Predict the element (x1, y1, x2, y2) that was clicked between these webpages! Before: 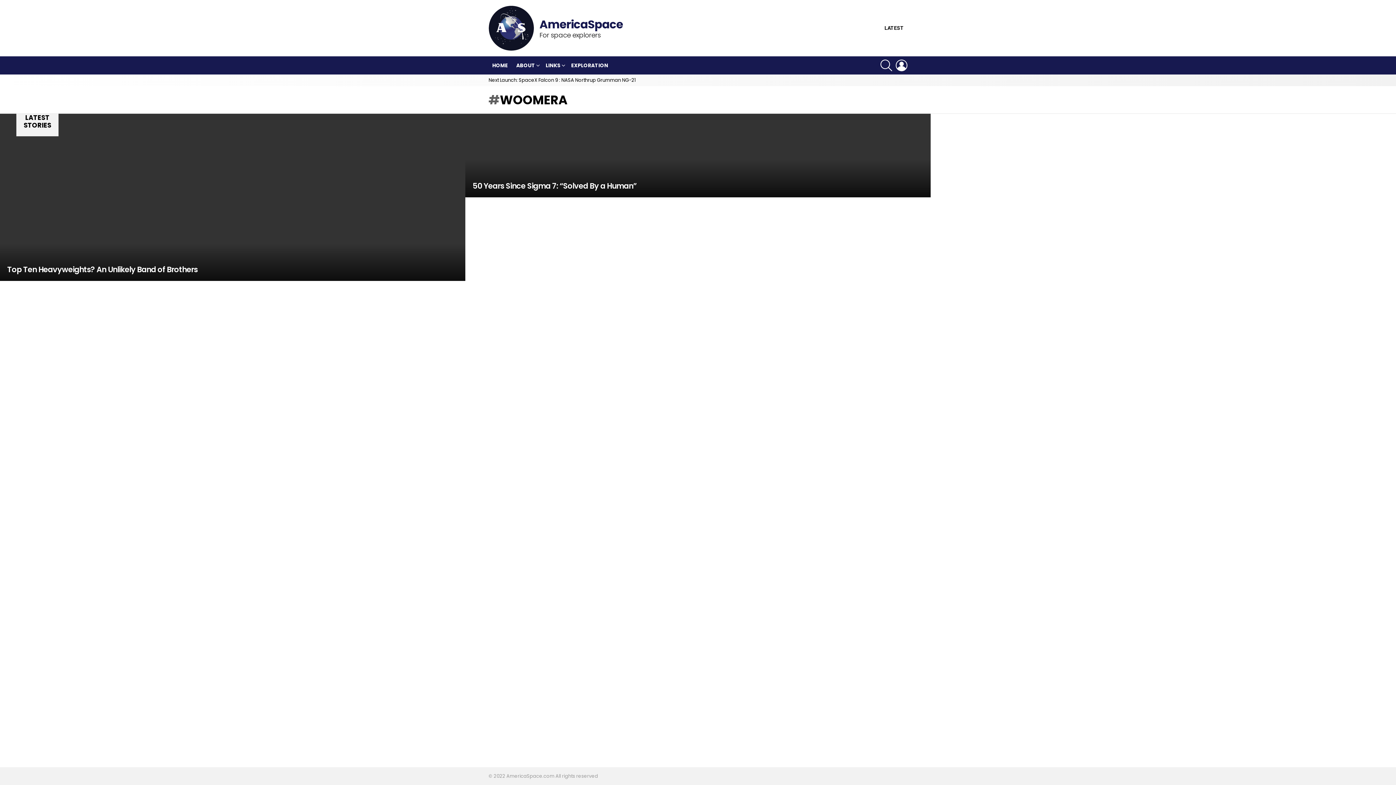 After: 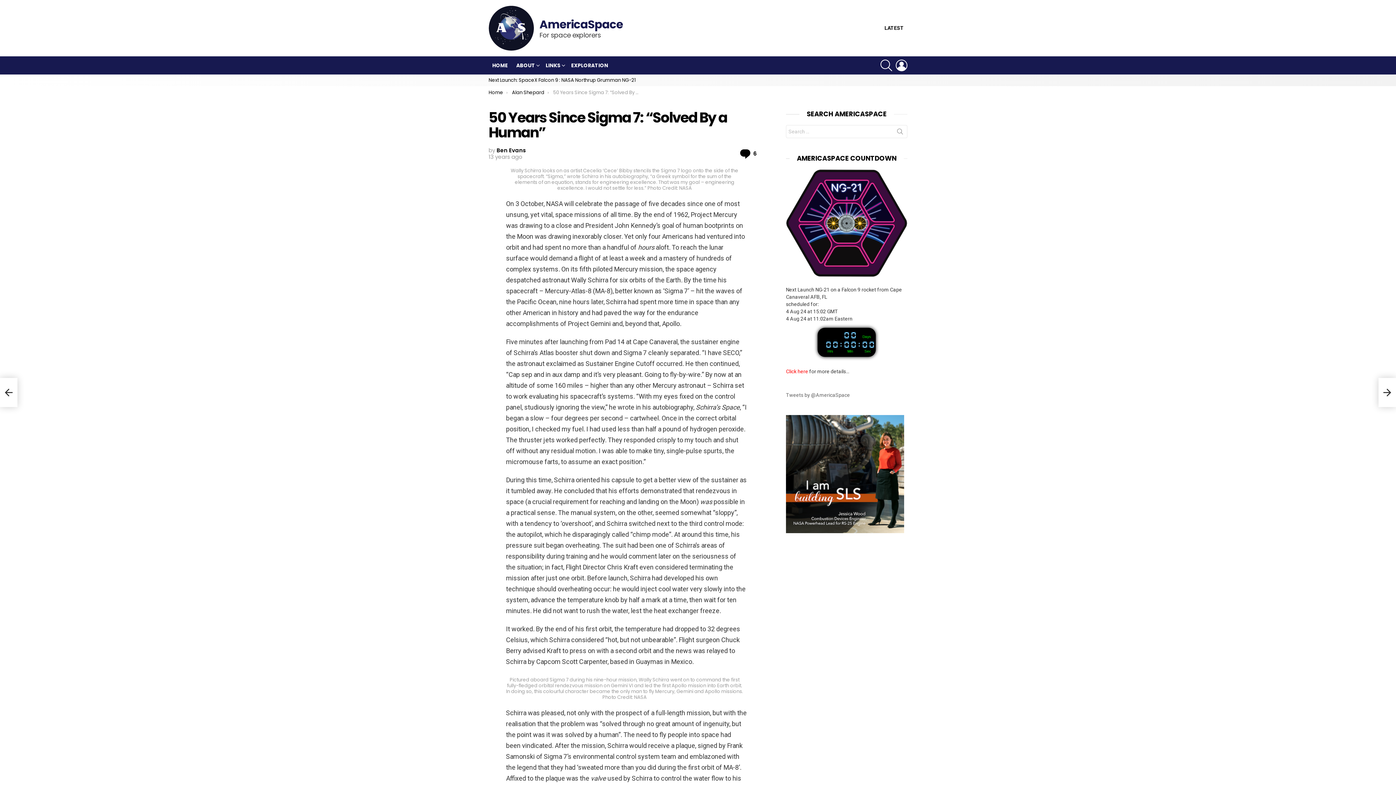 Action: bbox: (465, 113, 930, 197)